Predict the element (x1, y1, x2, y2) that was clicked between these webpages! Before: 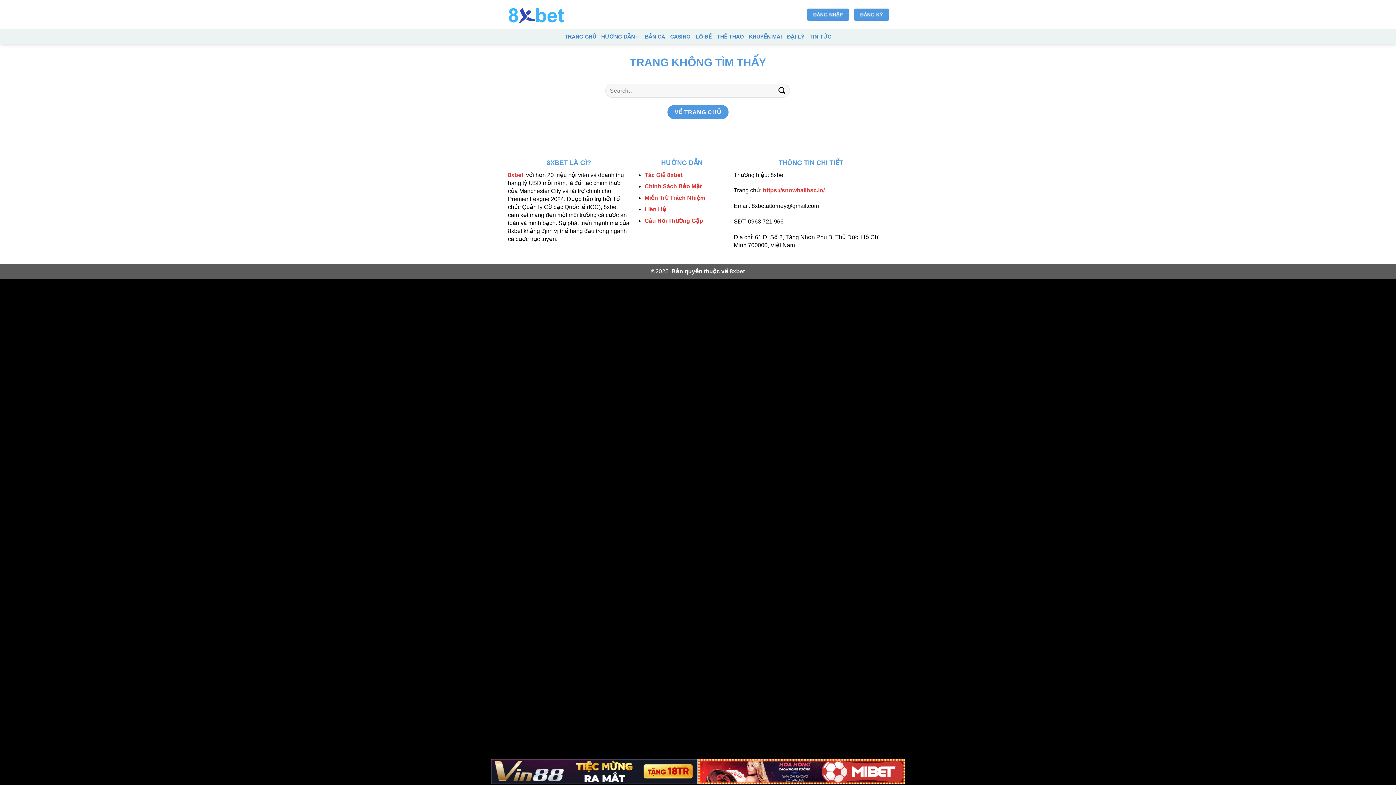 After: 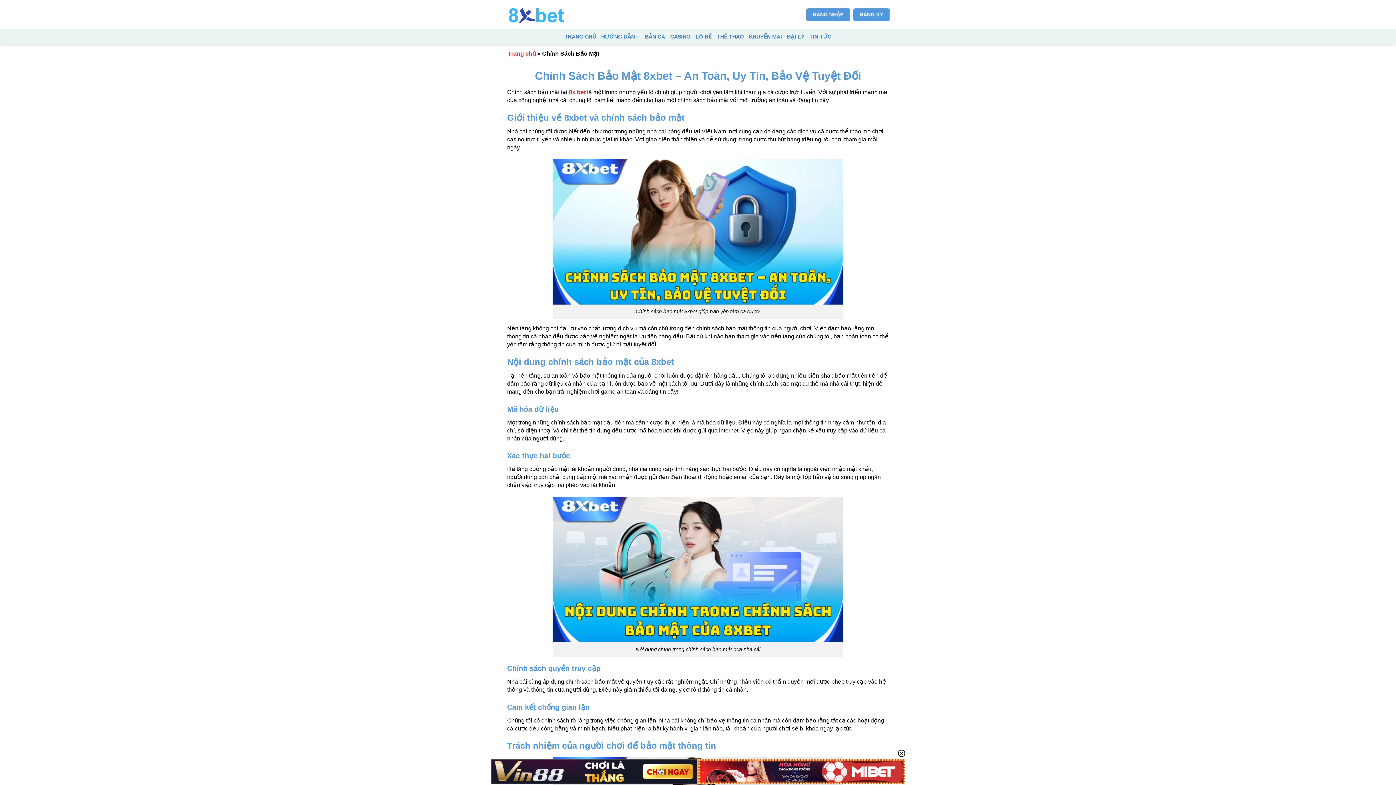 Action: label: Chính Sách Bảo Mật bbox: (644, 183, 701, 189)